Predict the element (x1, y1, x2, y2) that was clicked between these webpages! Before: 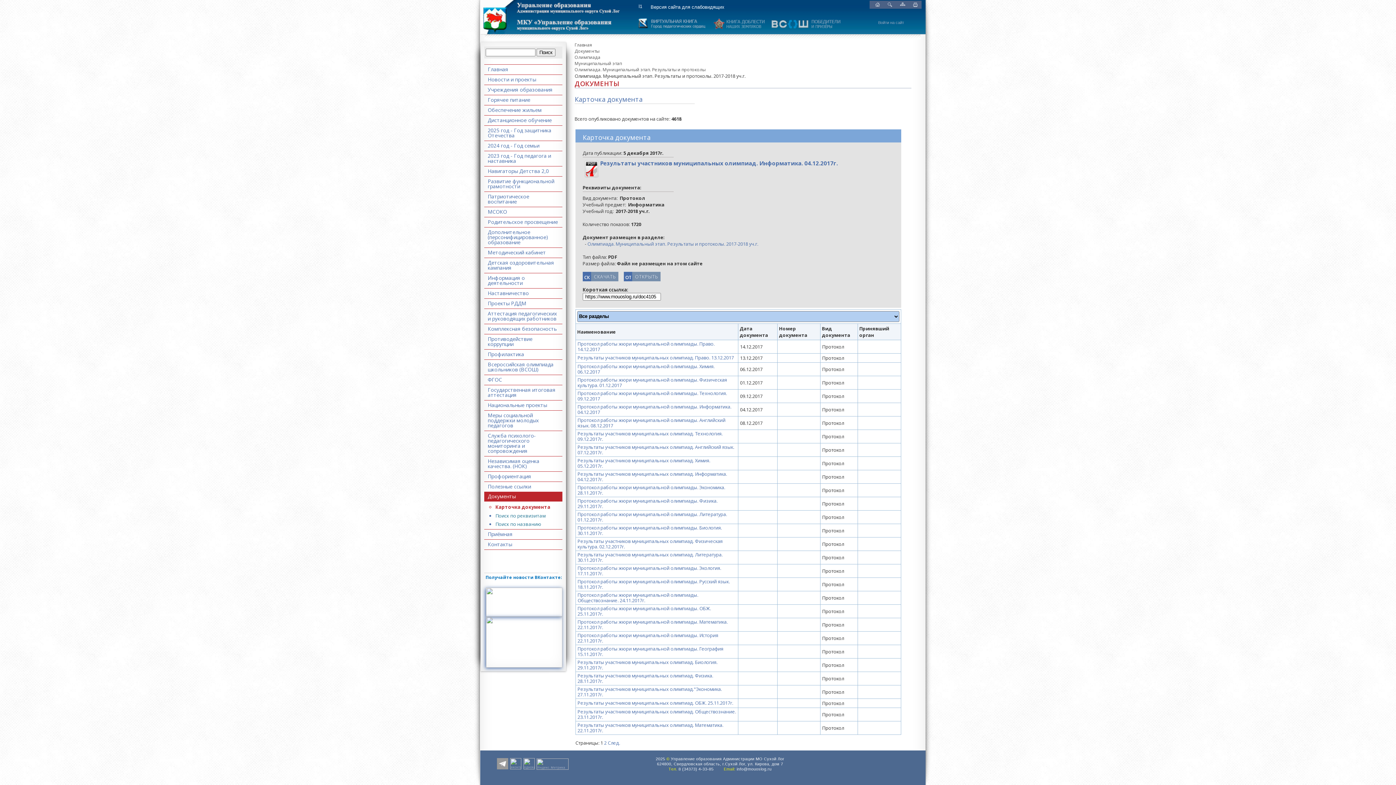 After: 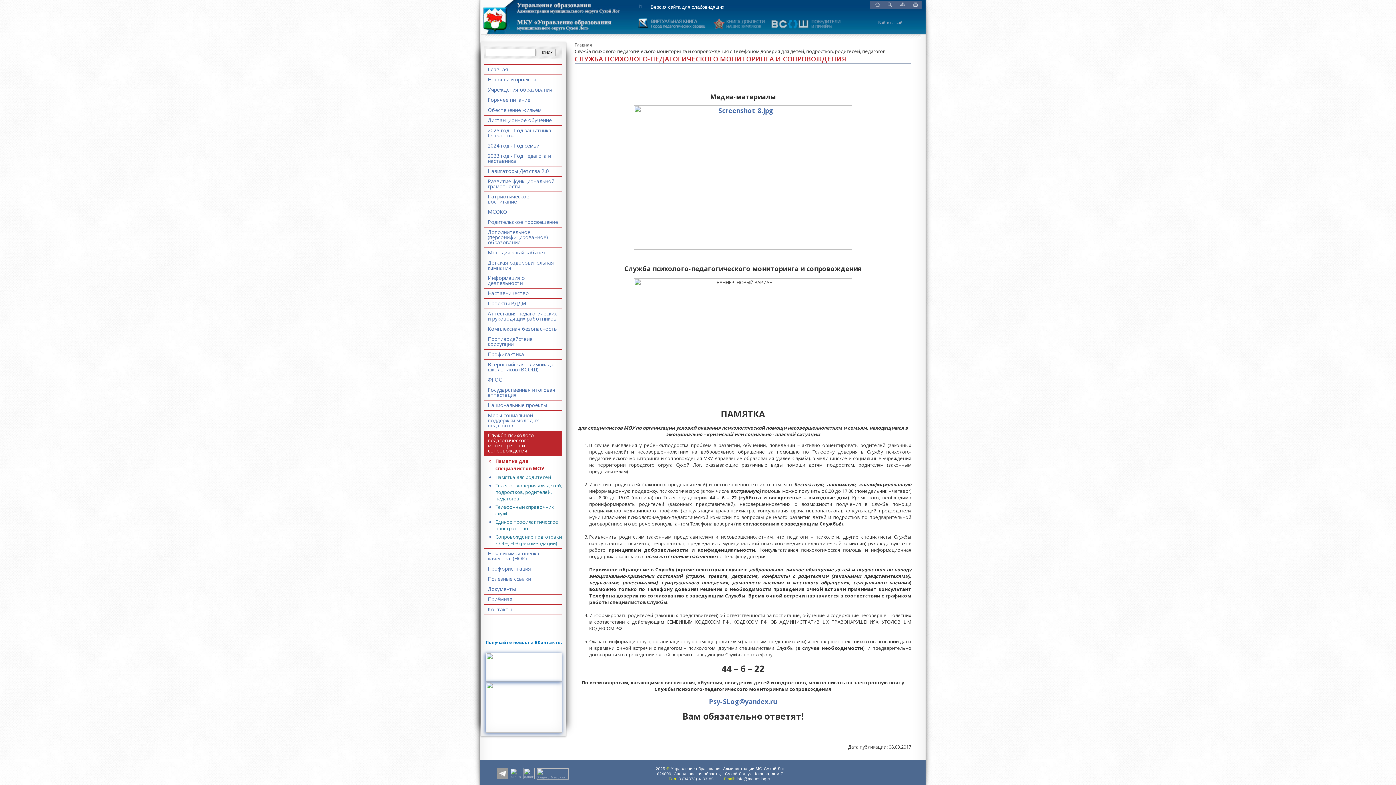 Action: bbox: (484, 431, 562, 456) label: Служба психолого-педагогического мониторинга и сопровождения